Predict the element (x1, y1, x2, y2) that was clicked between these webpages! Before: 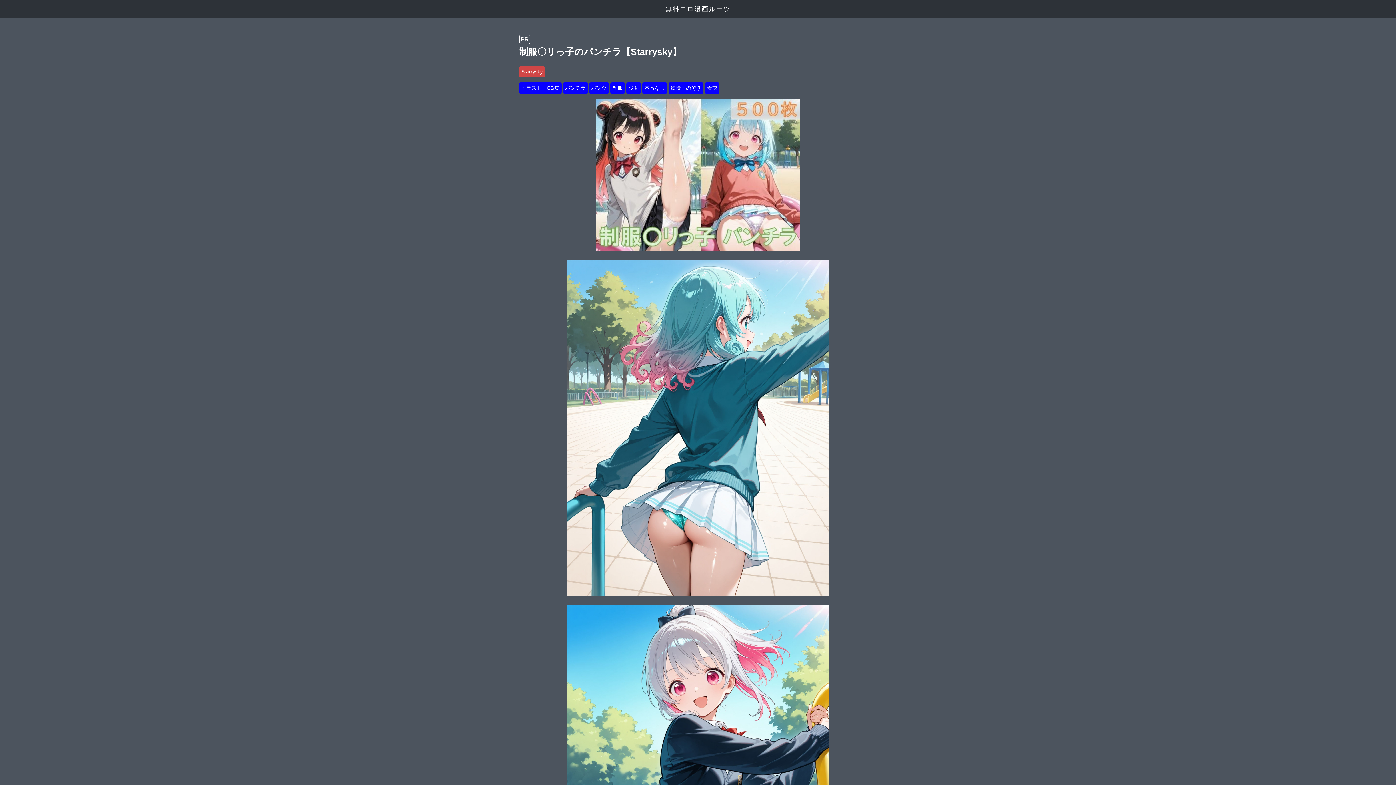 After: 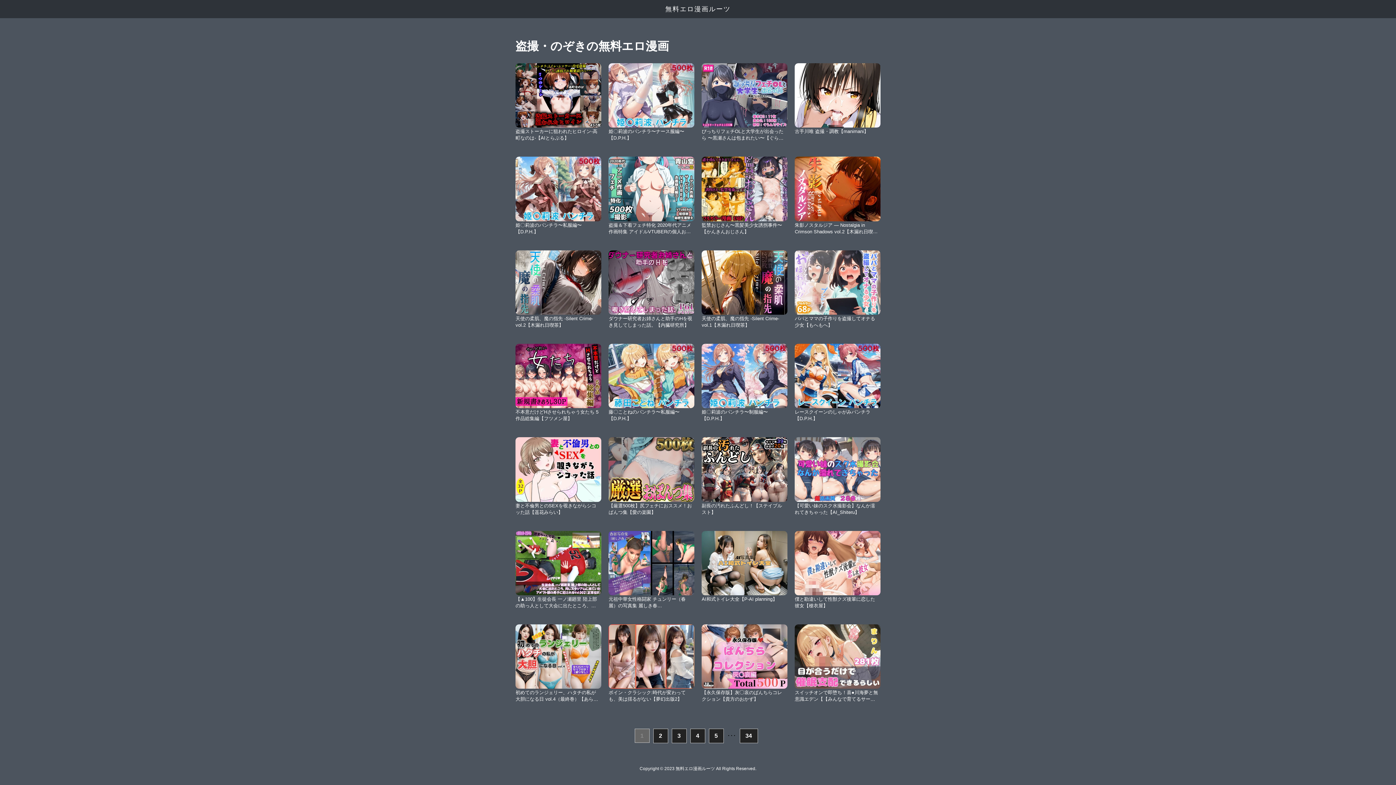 Action: bbox: (668, 82, 703, 93) label: 盗撮・のぞき